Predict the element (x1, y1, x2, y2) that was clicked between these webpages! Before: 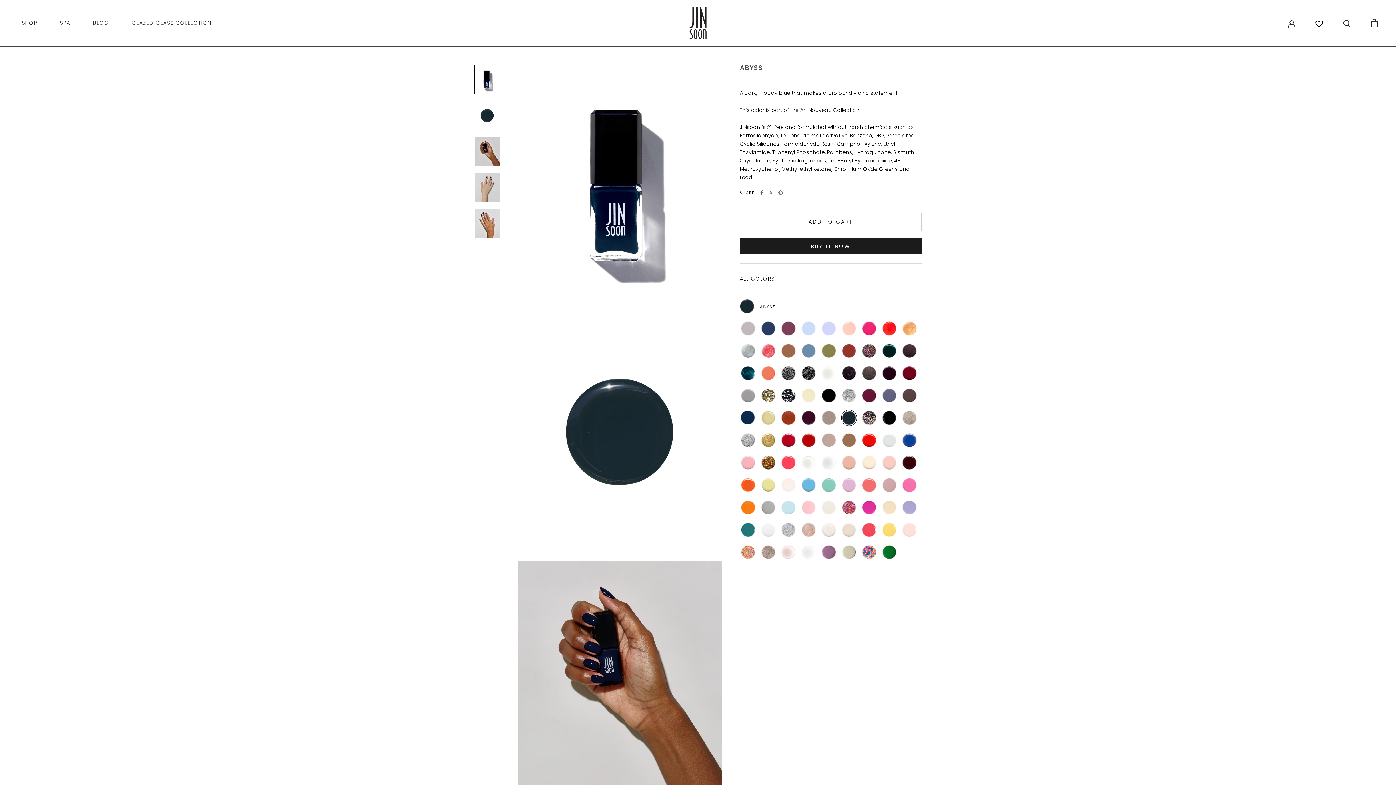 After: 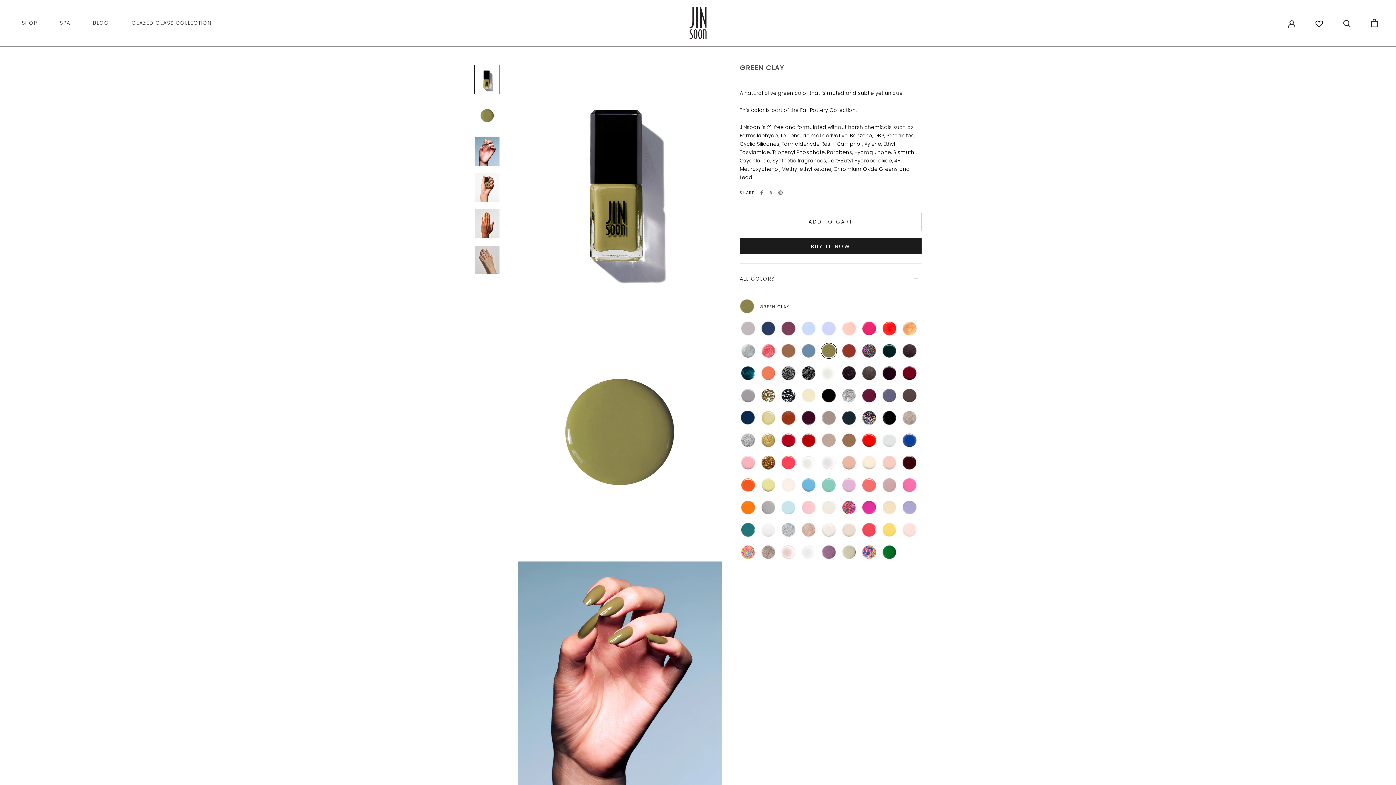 Action: bbox: (821, 343, 837, 358)